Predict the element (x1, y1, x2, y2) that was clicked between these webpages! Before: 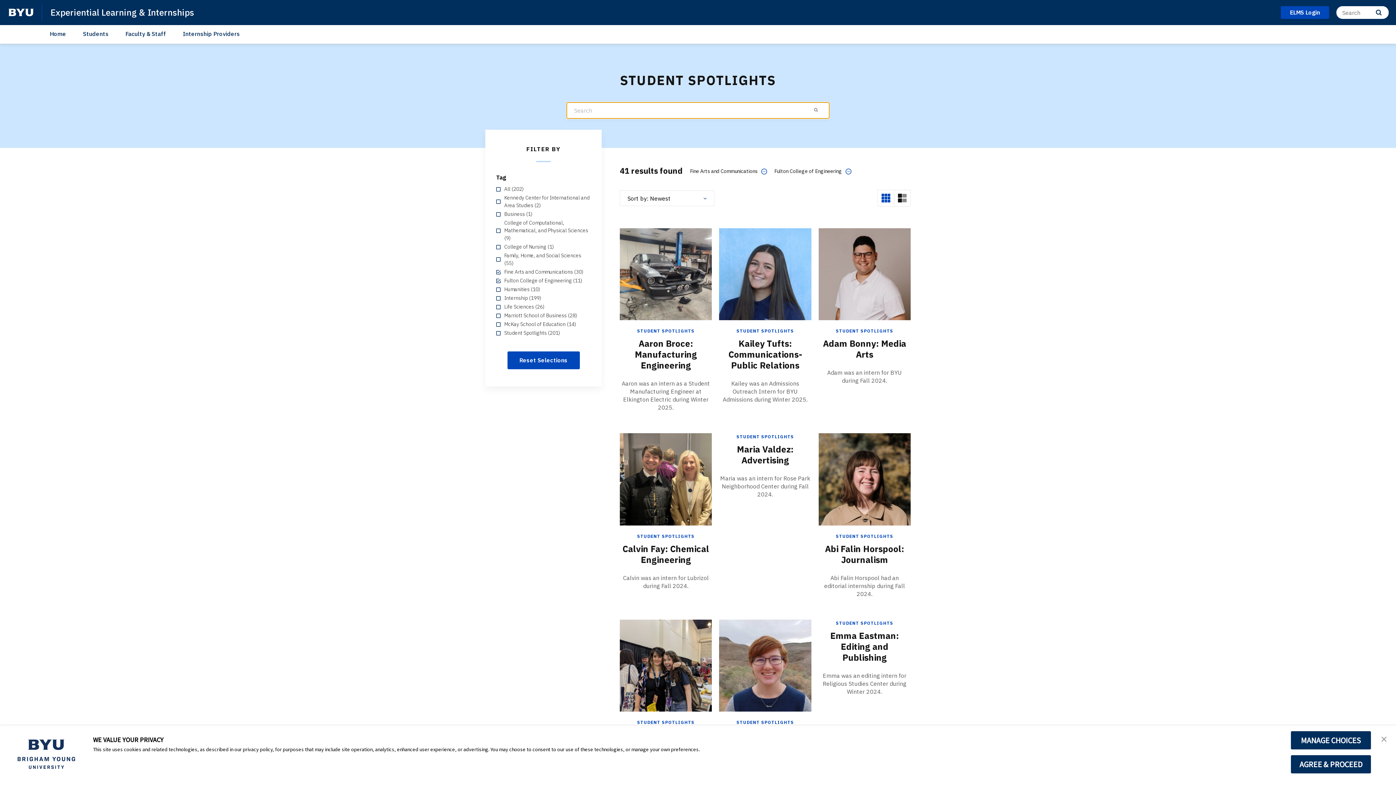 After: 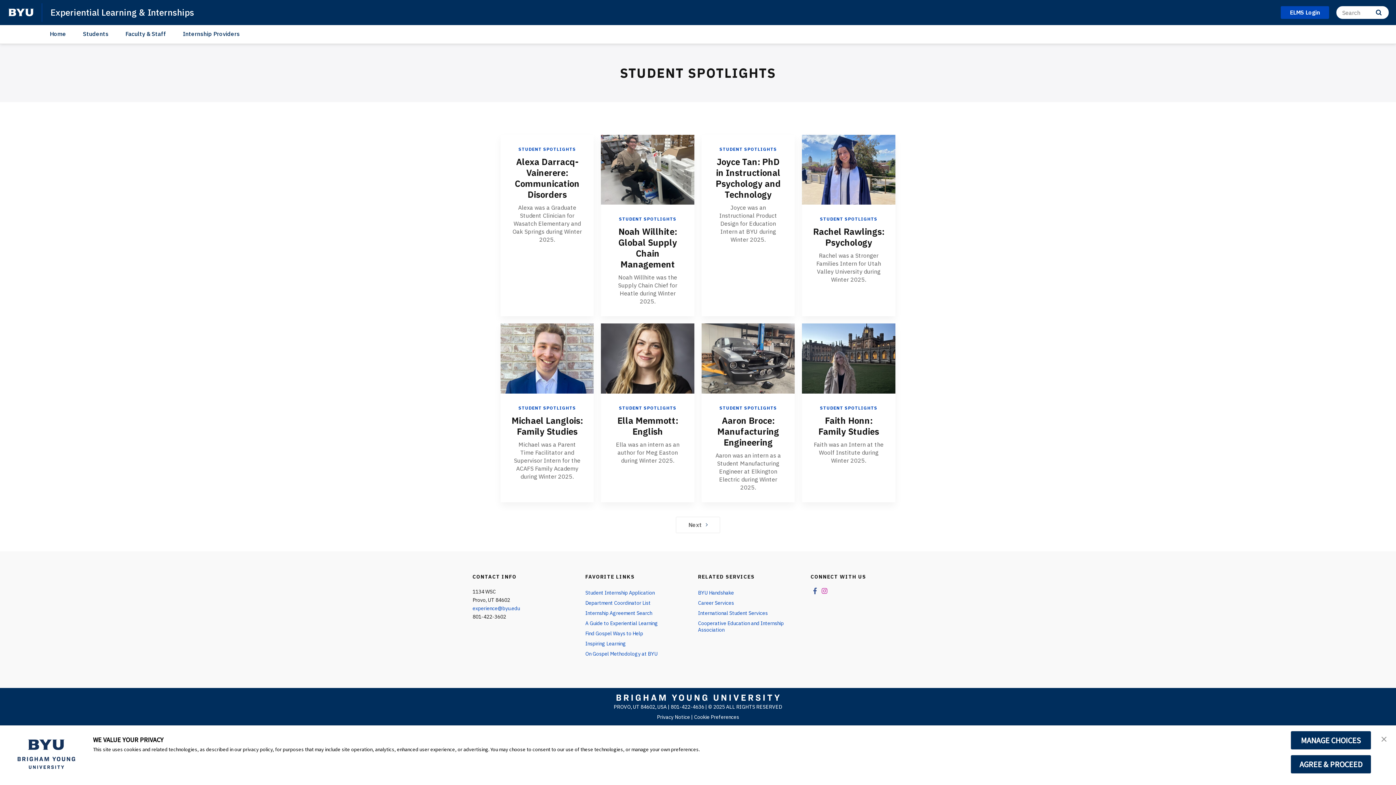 Action: bbox: (637, 533, 694, 539) label: STUDENT SPOTLIGHTS